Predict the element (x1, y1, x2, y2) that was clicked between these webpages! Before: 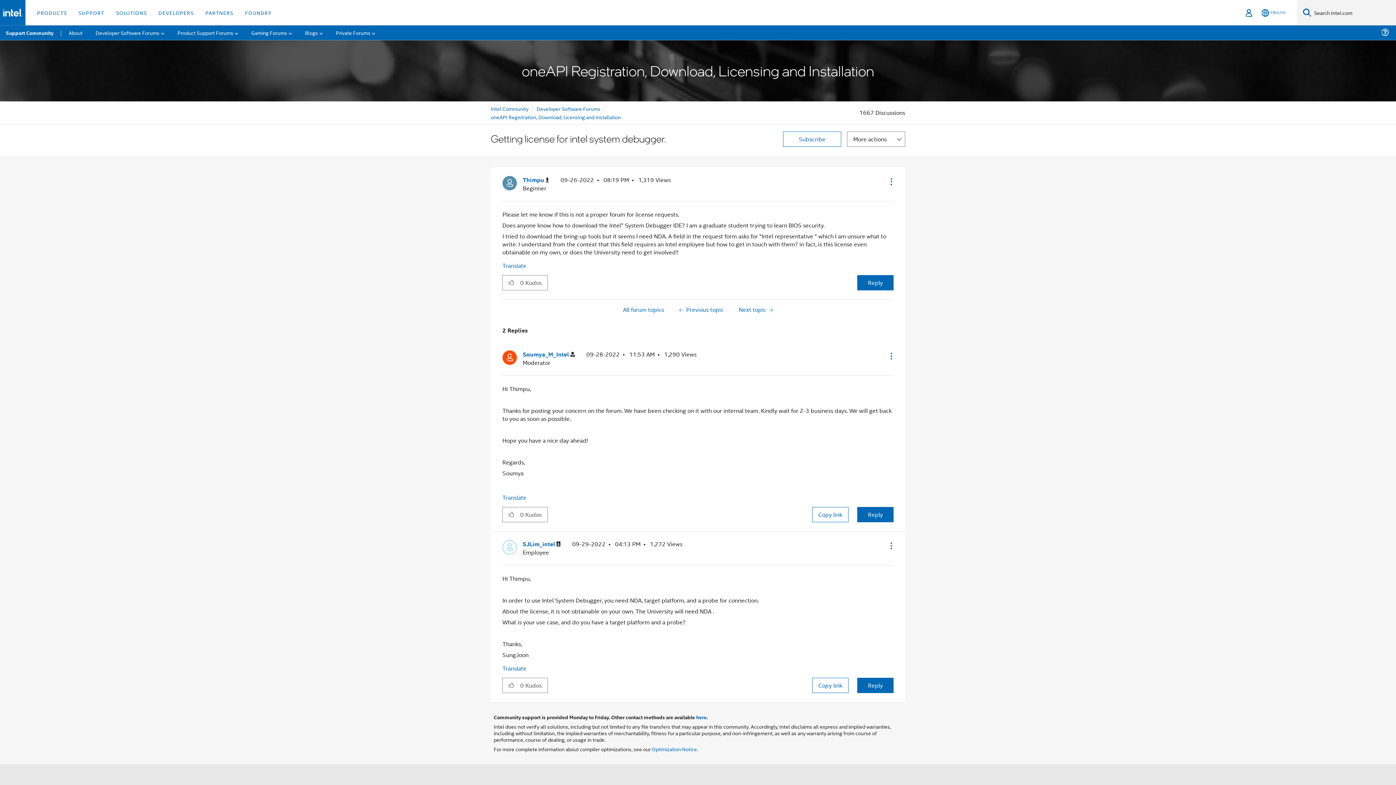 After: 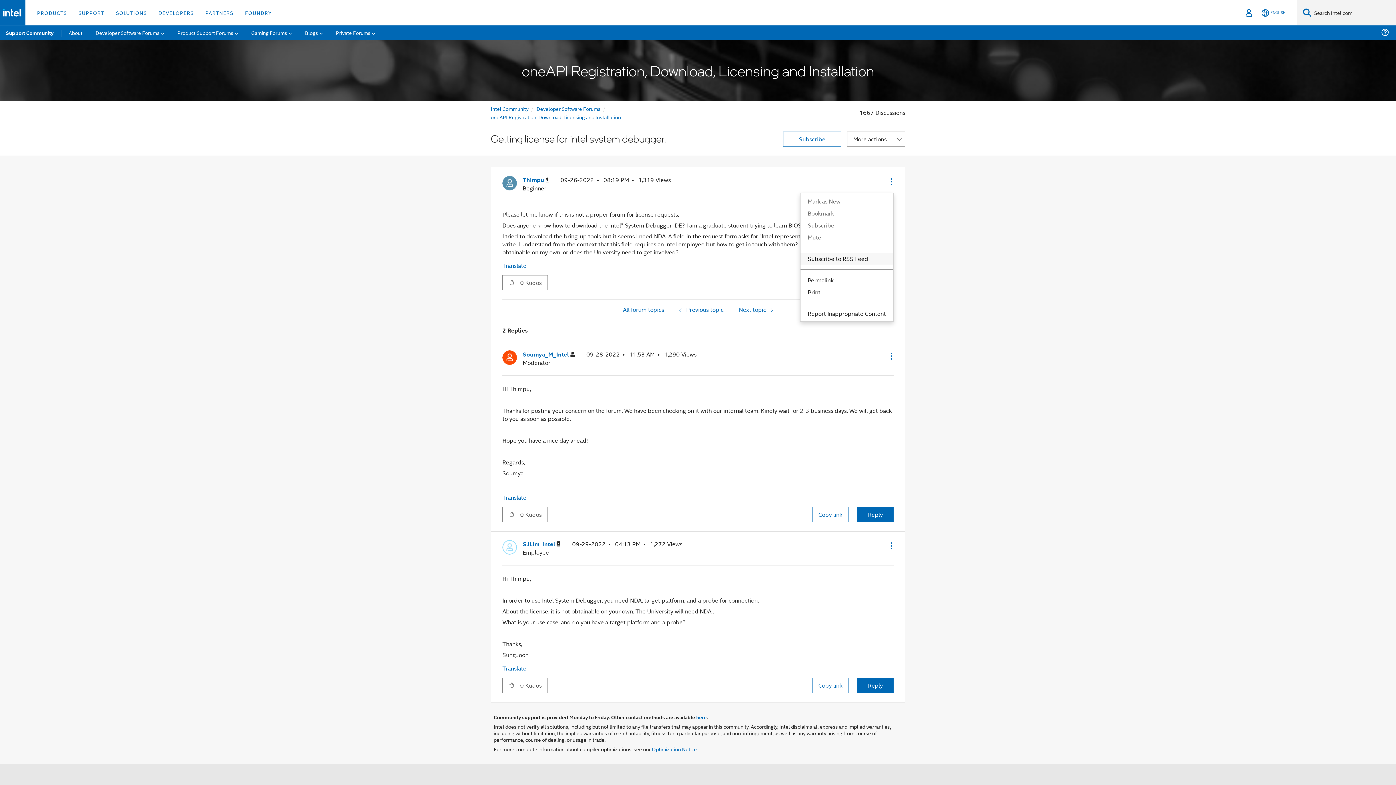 Action: bbox: (882, 170, 899, 193) label: Show Getting license for intel system debugger. post option menu